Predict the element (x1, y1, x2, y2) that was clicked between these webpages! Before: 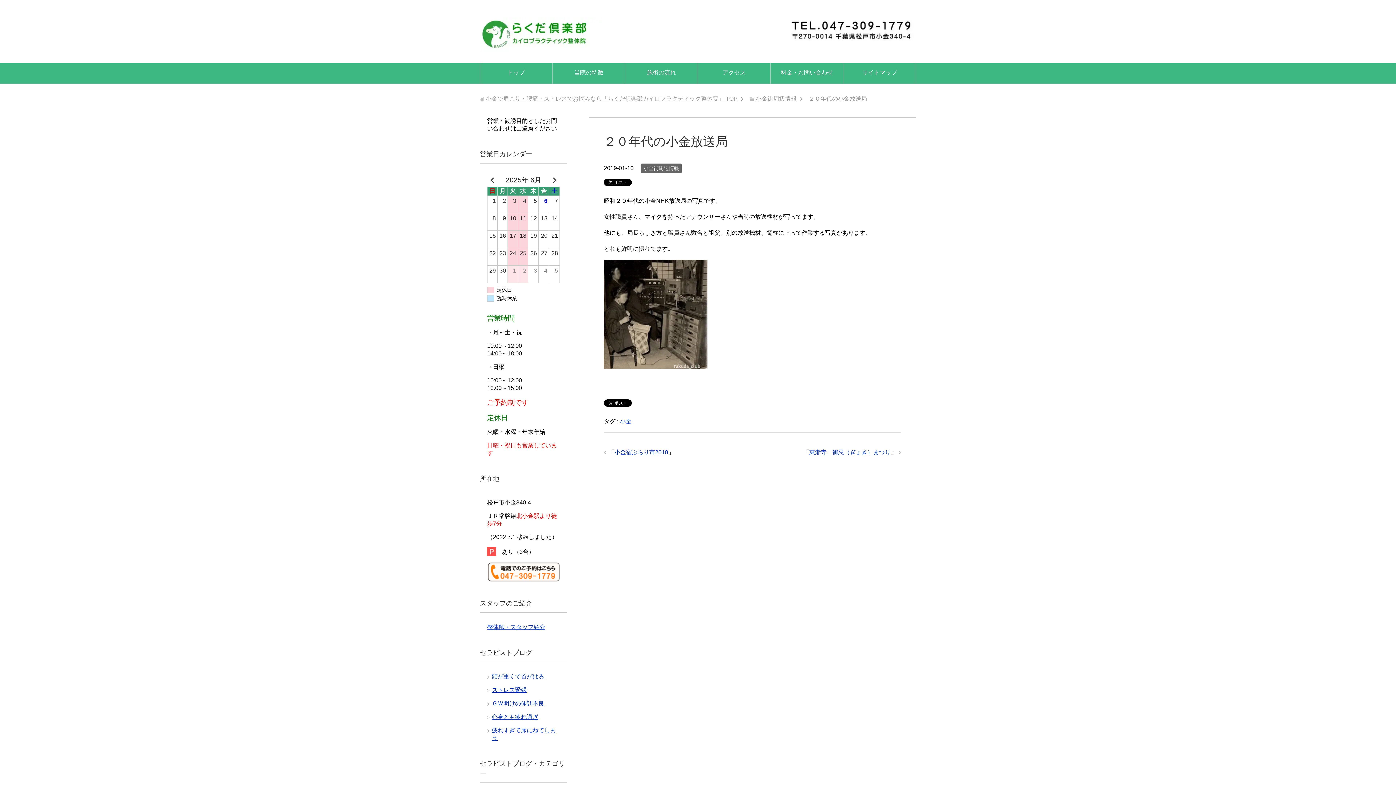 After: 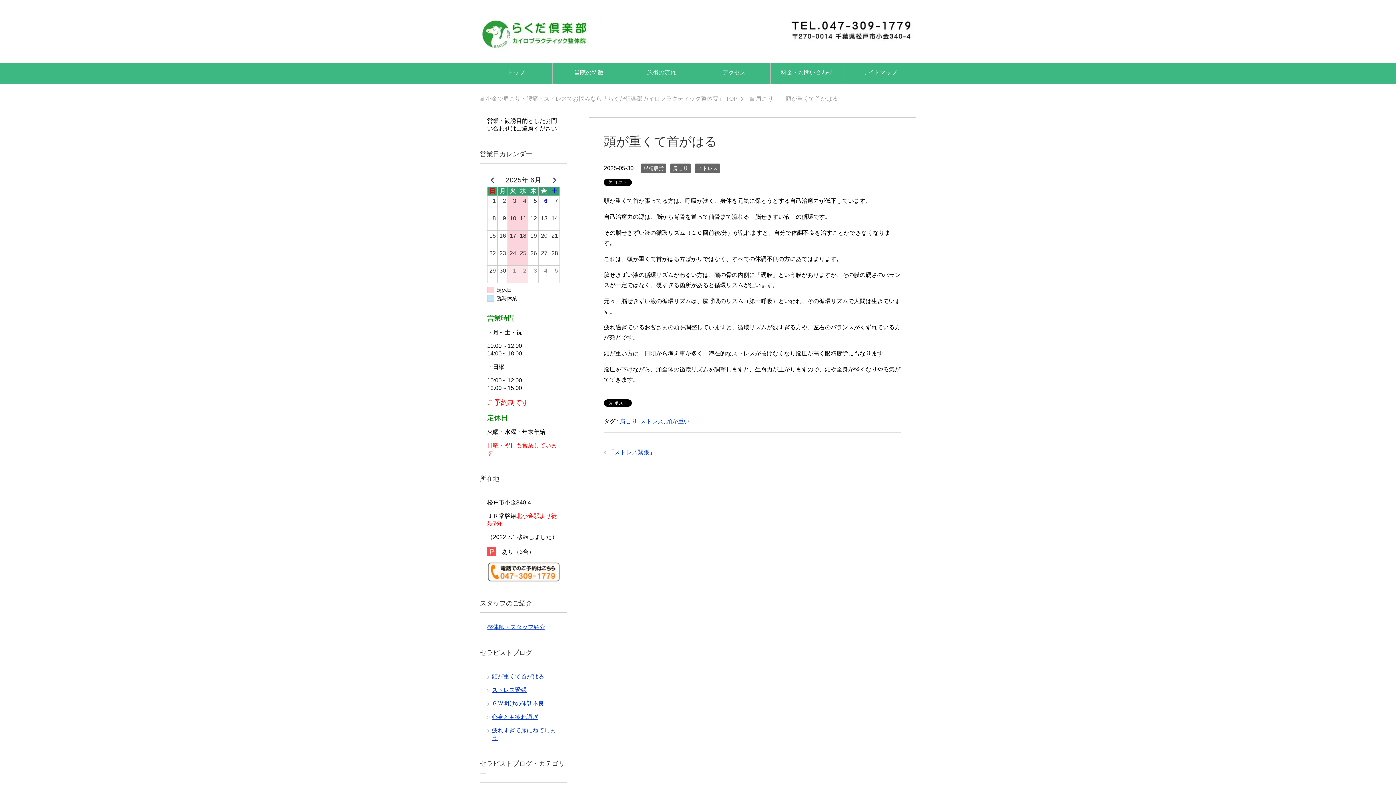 Action: bbox: (492, 673, 544, 680) label: 頭が重くて首がはる